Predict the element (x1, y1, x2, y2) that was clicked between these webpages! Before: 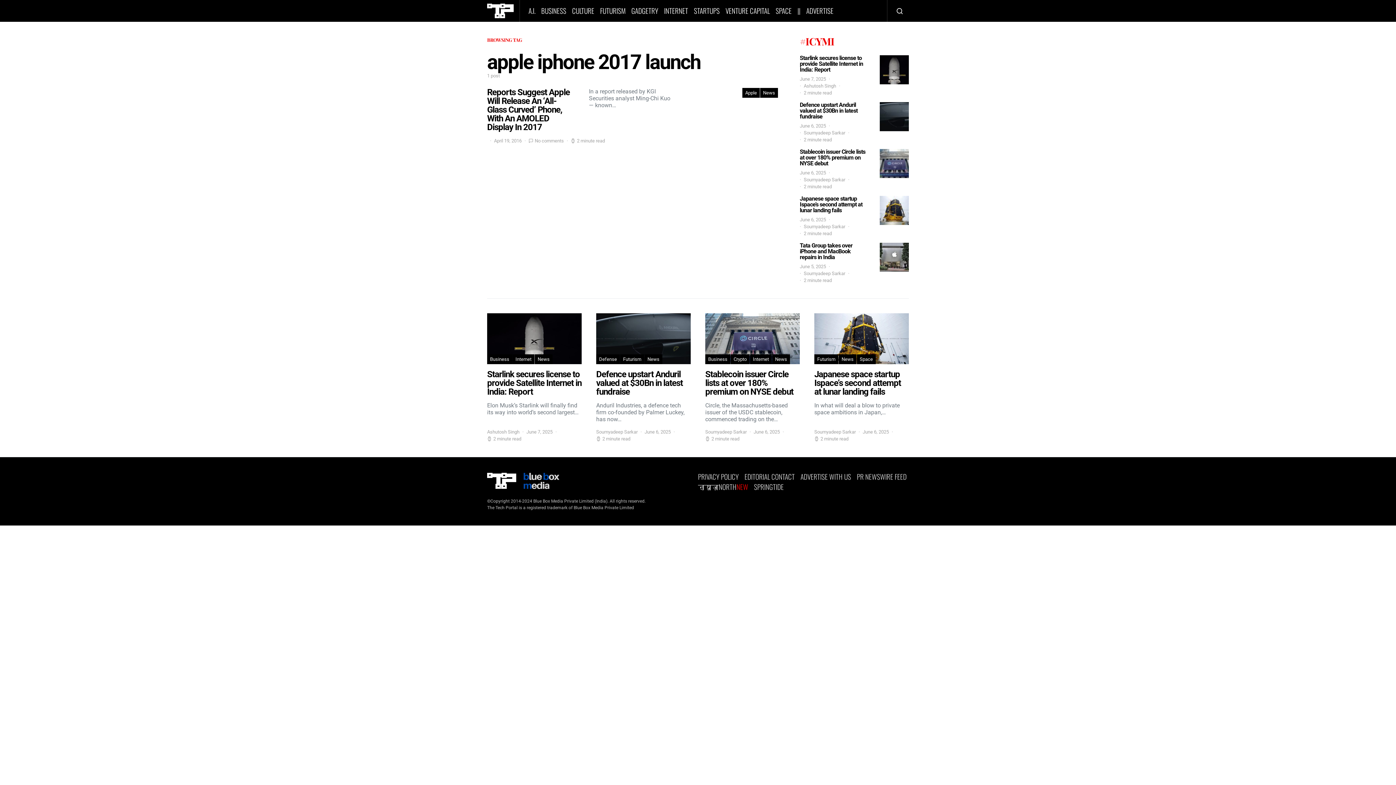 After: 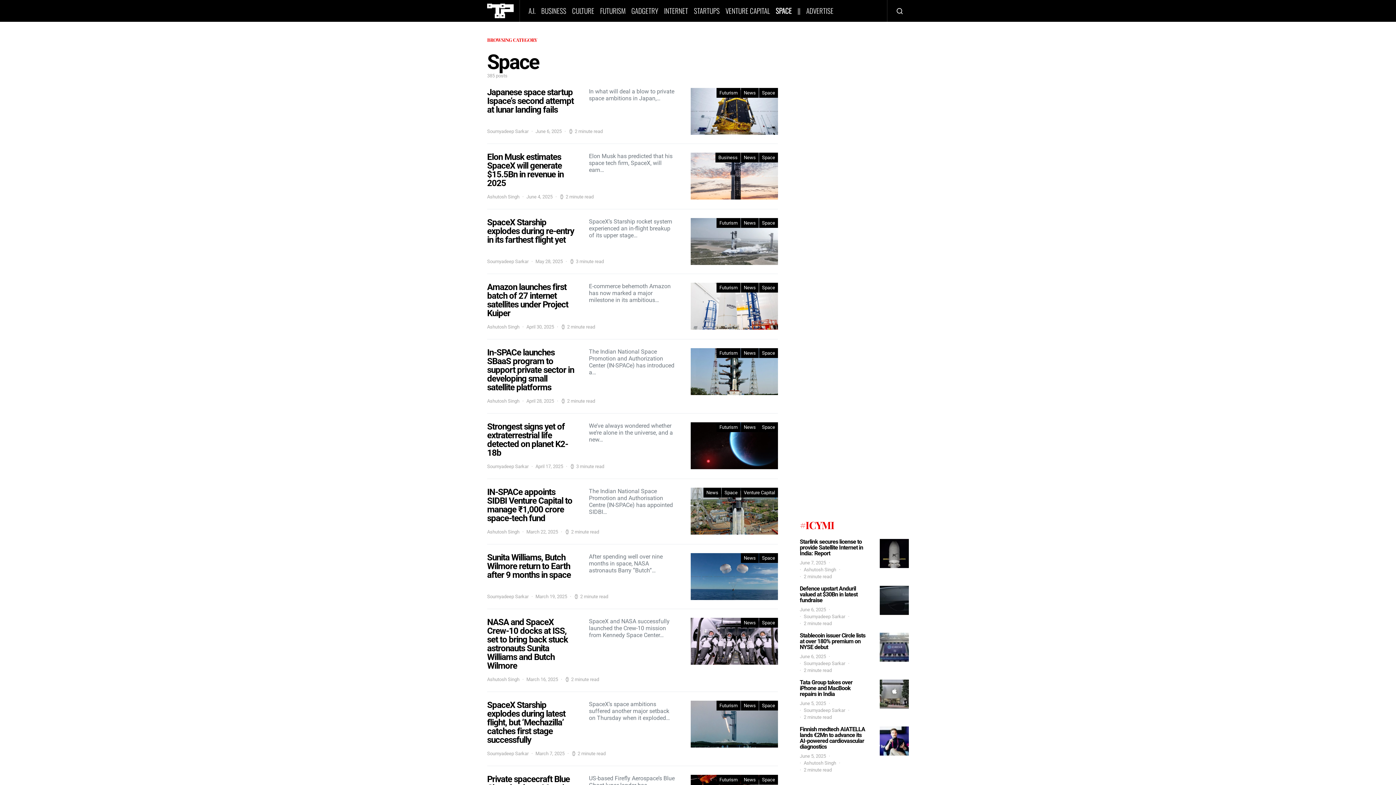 Action: label: Space bbox: (857, 354, 876, 364)